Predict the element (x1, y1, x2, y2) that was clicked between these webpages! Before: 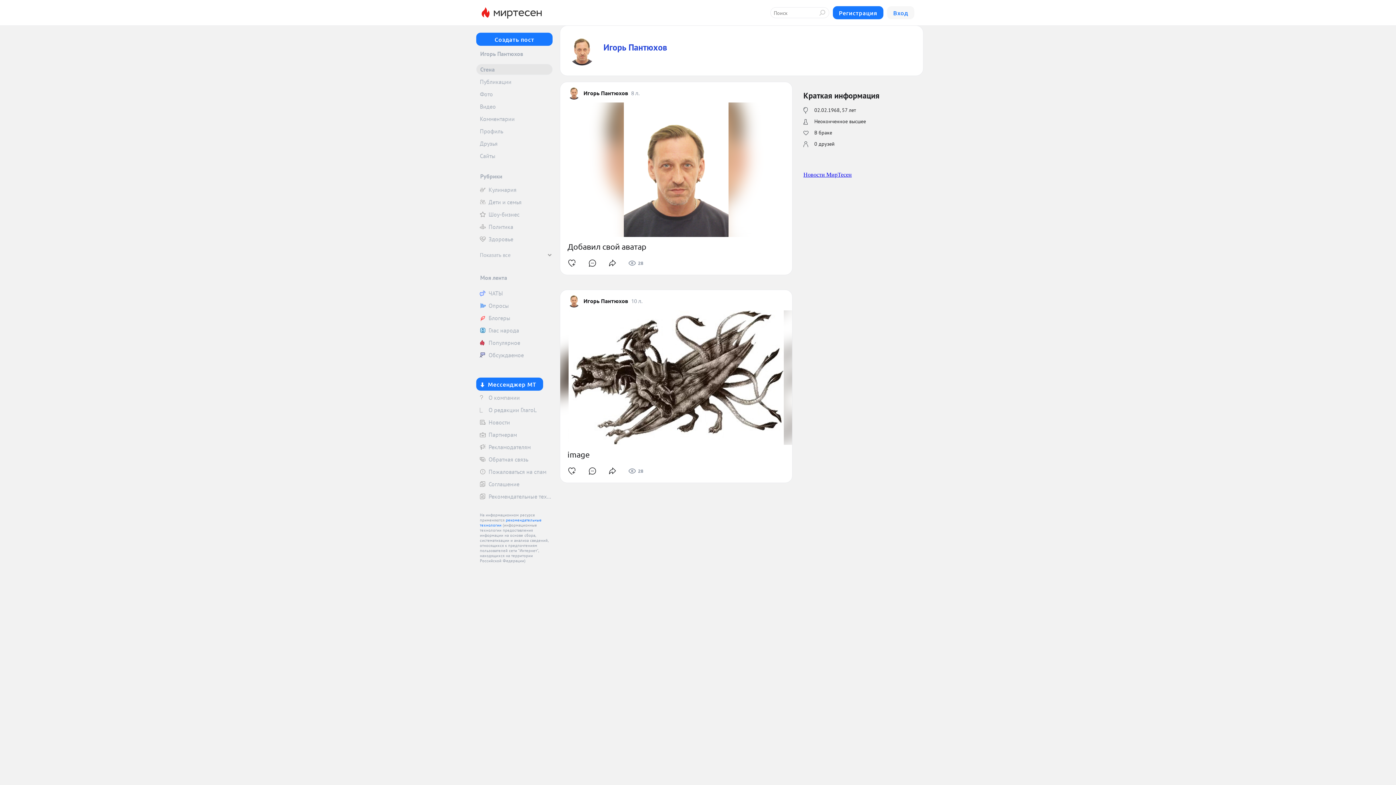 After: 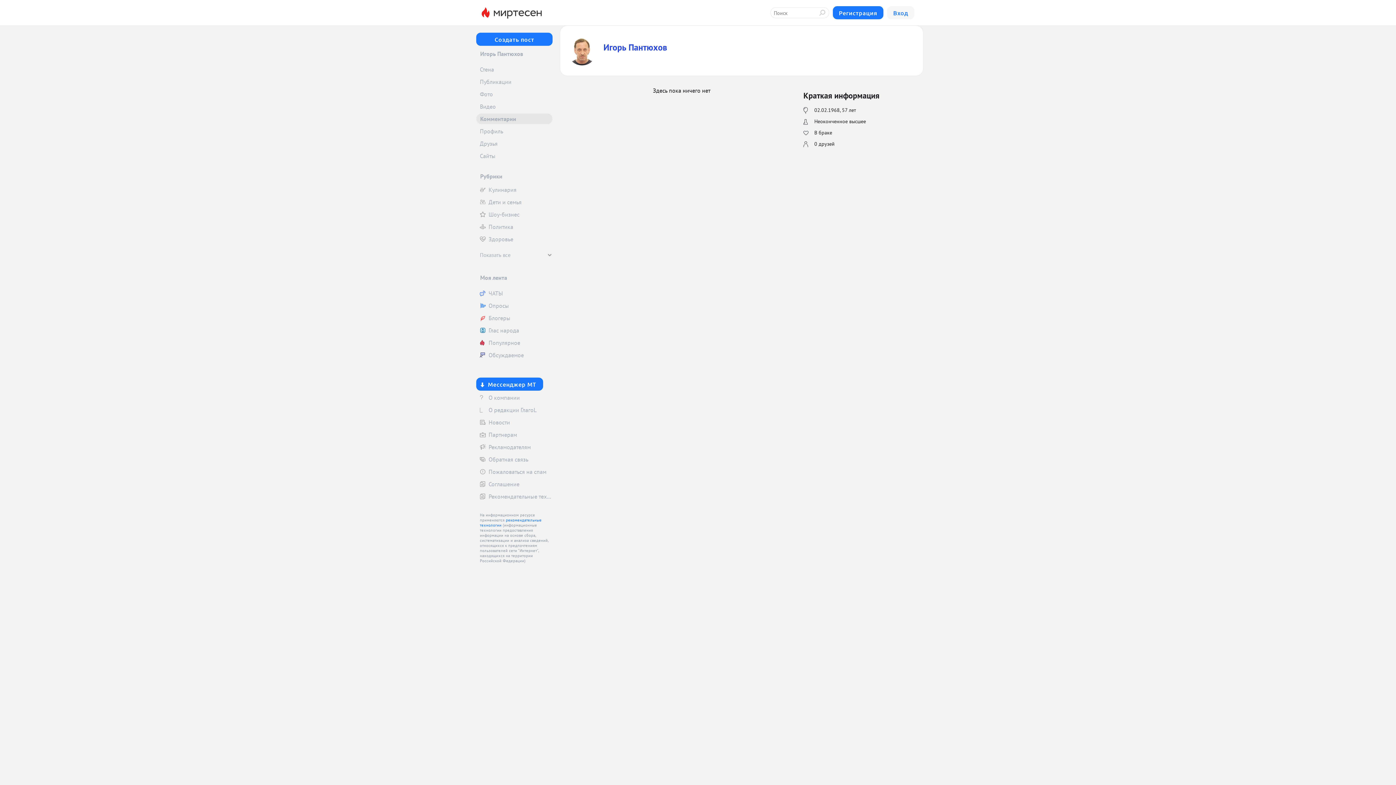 Action: label: Комментарии bbox: (476, 113, 552, 124)